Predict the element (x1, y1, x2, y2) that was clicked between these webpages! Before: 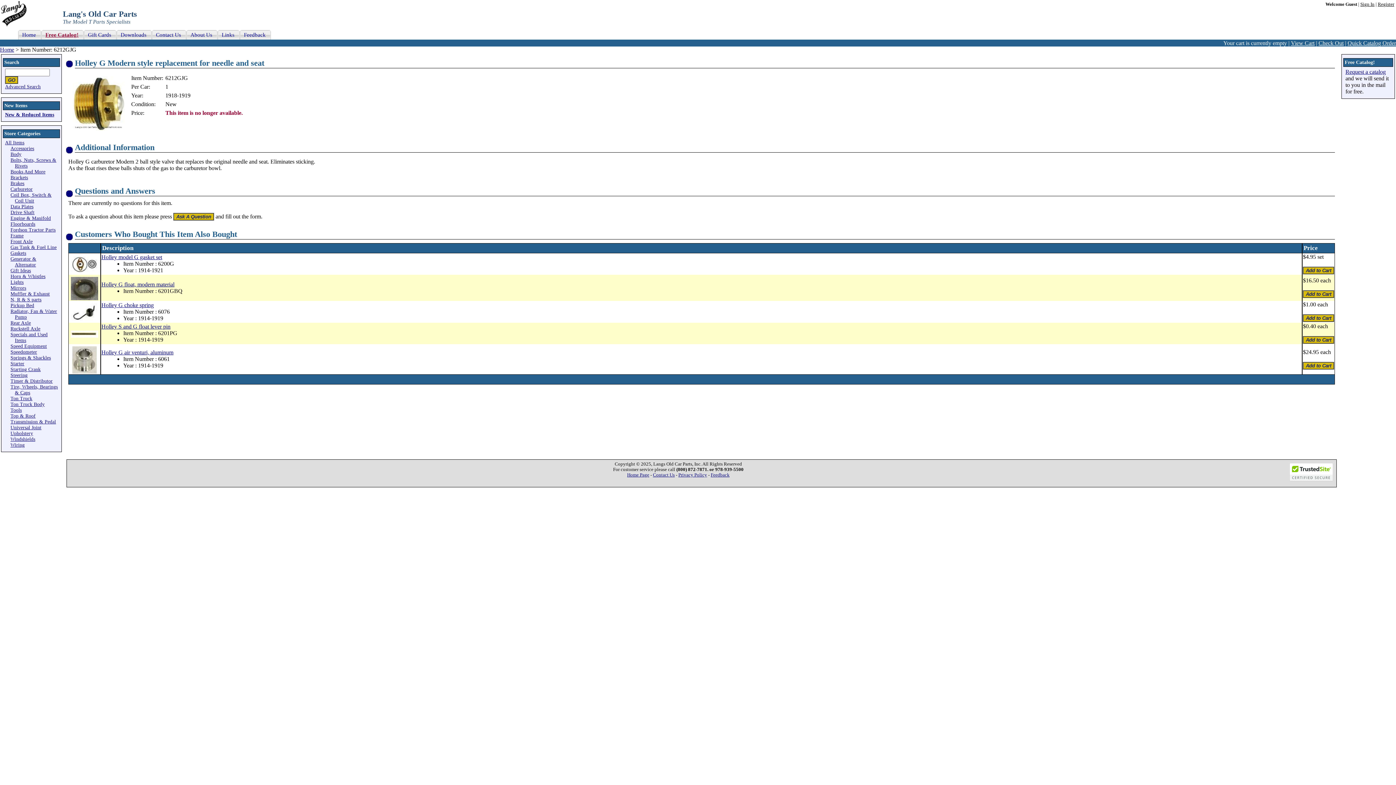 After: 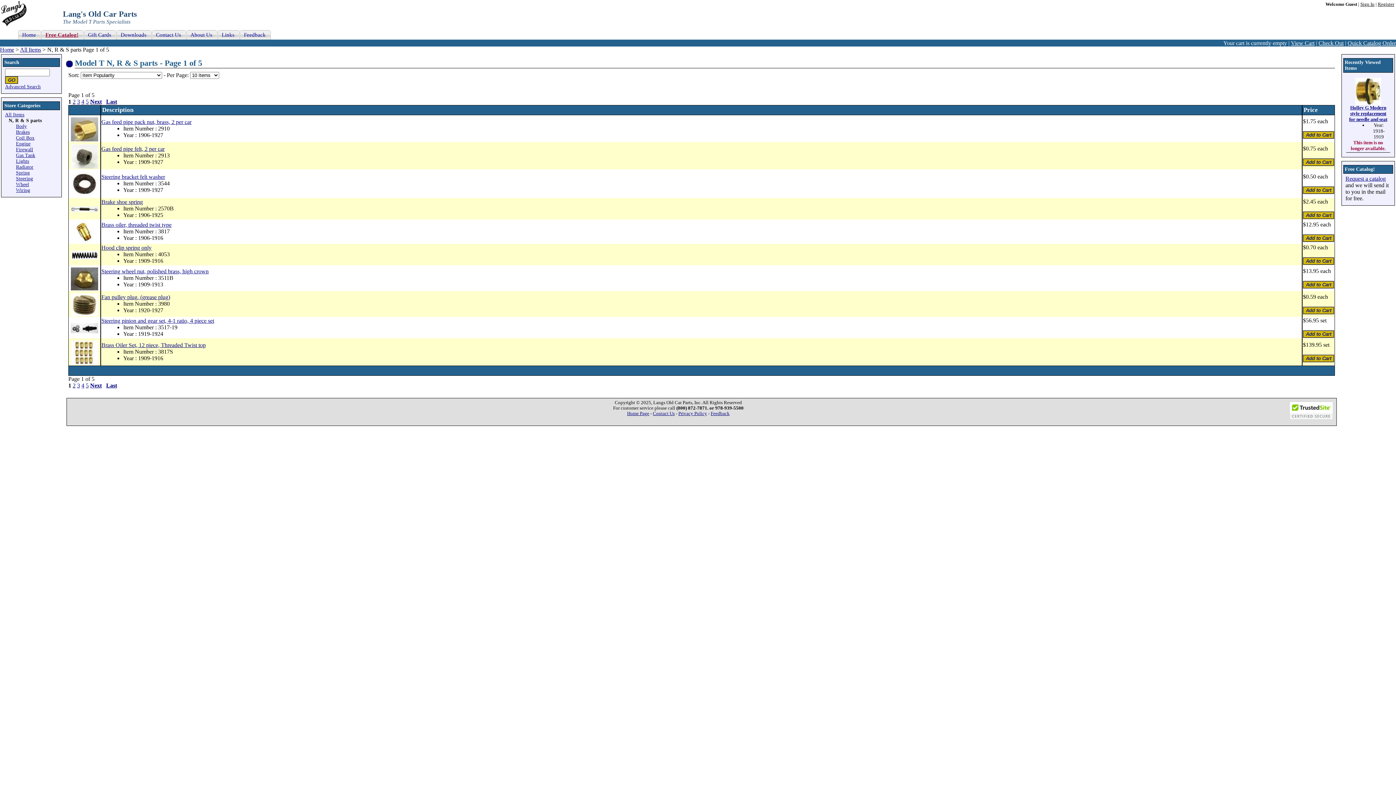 Action: bbox: (10, 297, 41, 302) label: N, R & S parts